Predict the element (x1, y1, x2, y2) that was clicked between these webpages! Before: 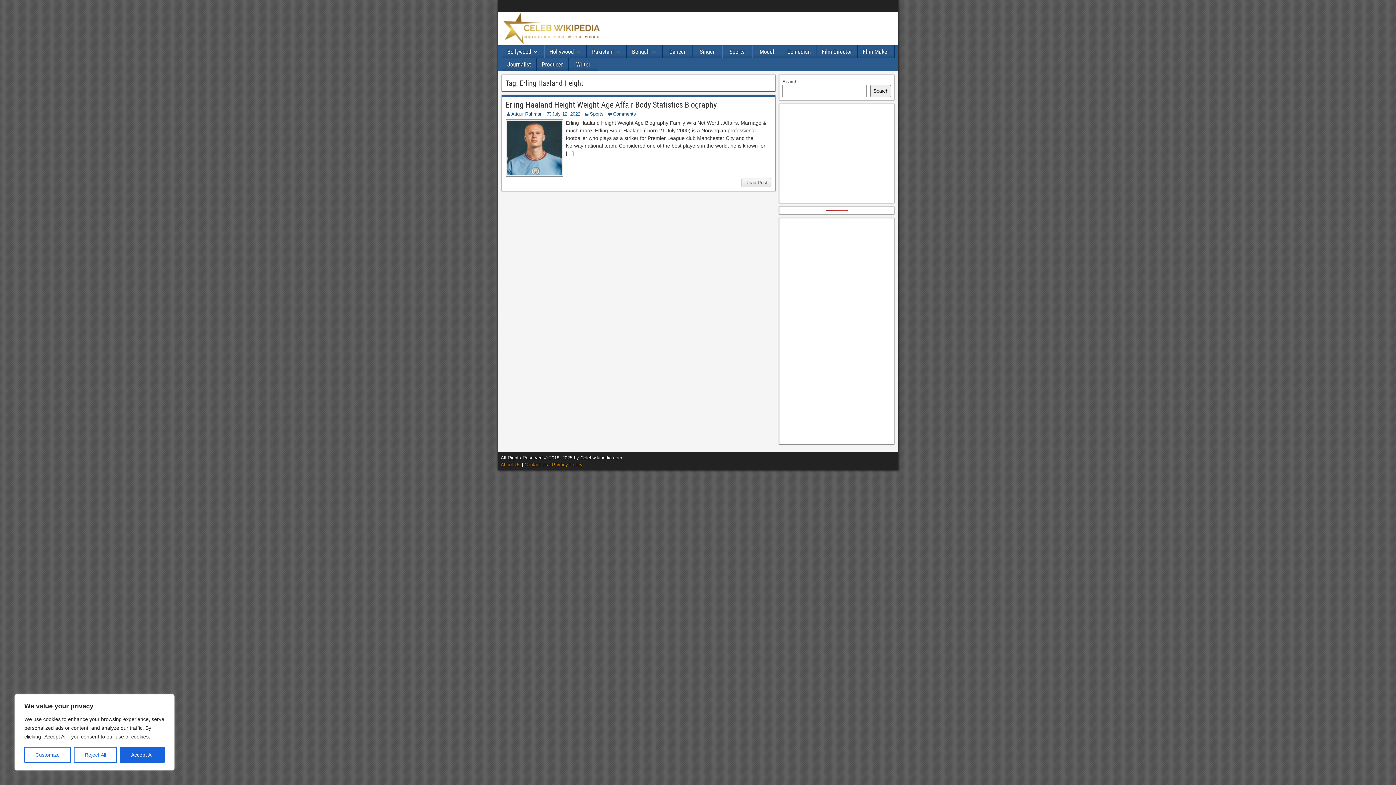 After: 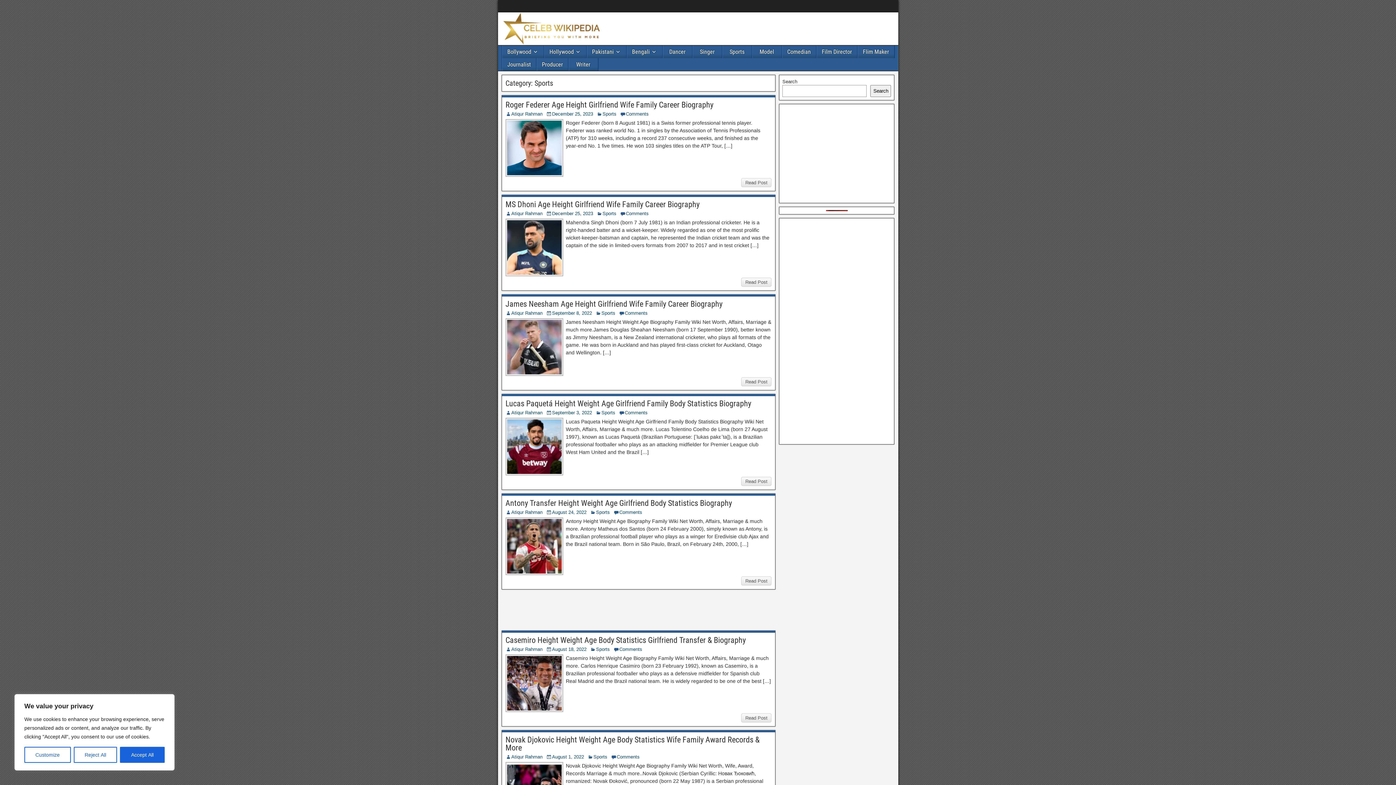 Action: label: Sports bbox: (722, 45, 751, 58)